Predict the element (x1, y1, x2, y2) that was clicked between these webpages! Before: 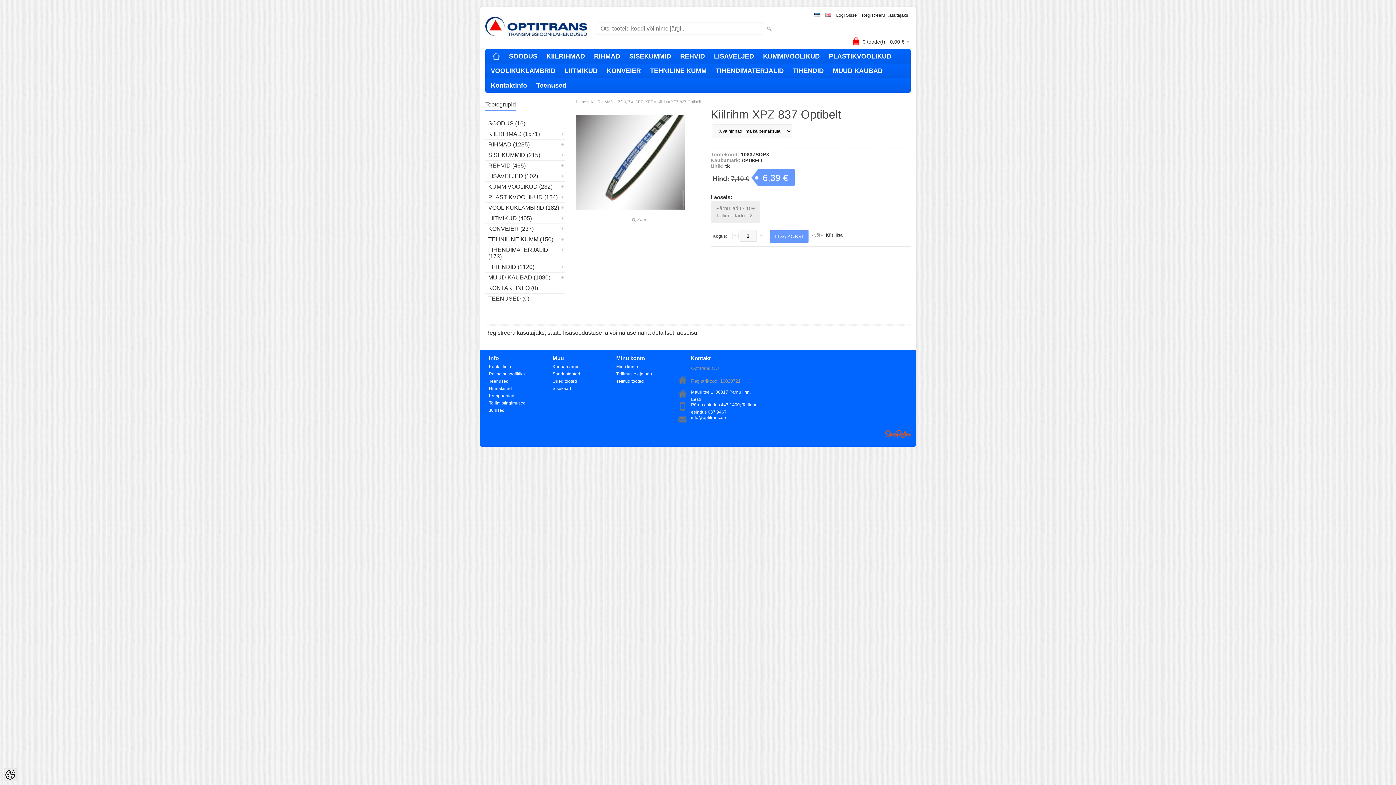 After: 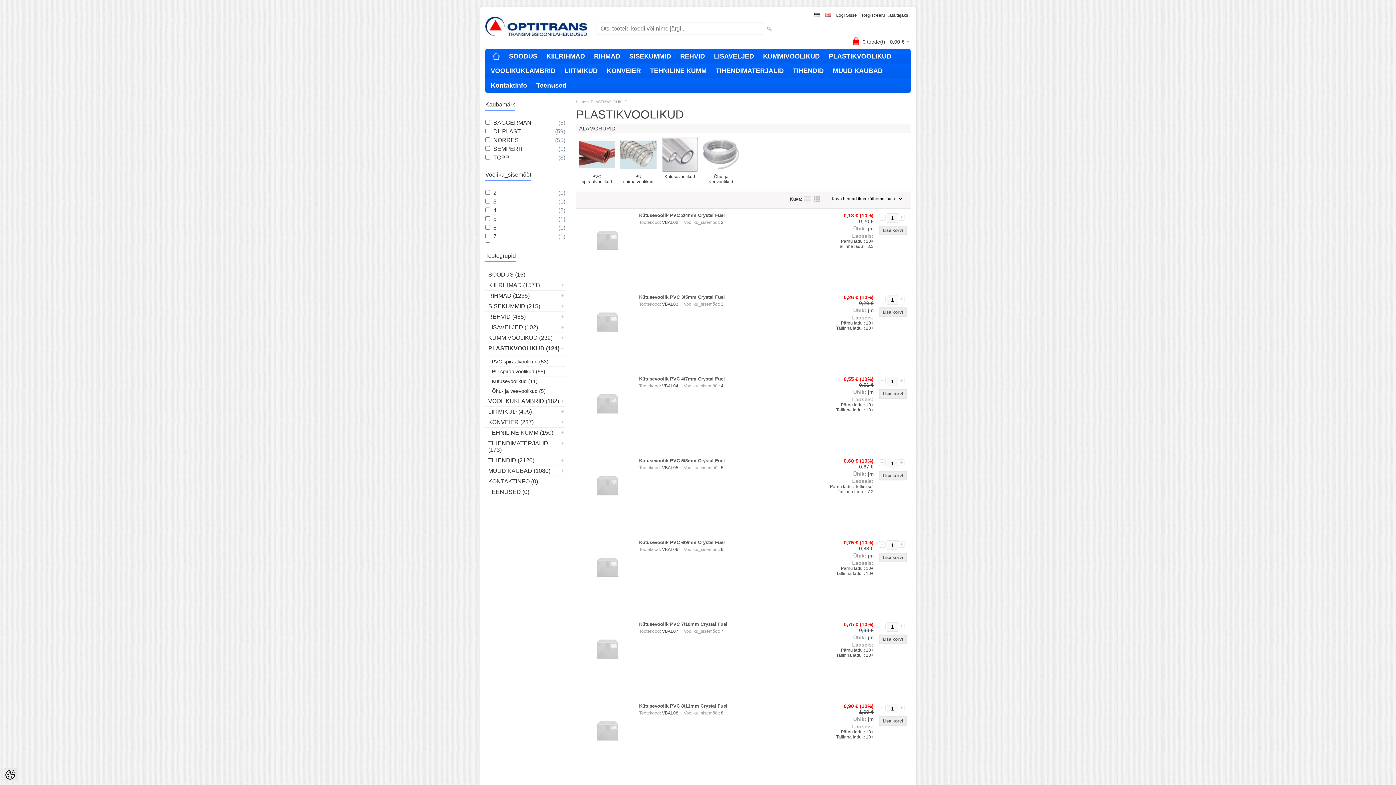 Action: label: PLASTIKVOOLIKUD (124) bbox: (485, 192, 565, 202)